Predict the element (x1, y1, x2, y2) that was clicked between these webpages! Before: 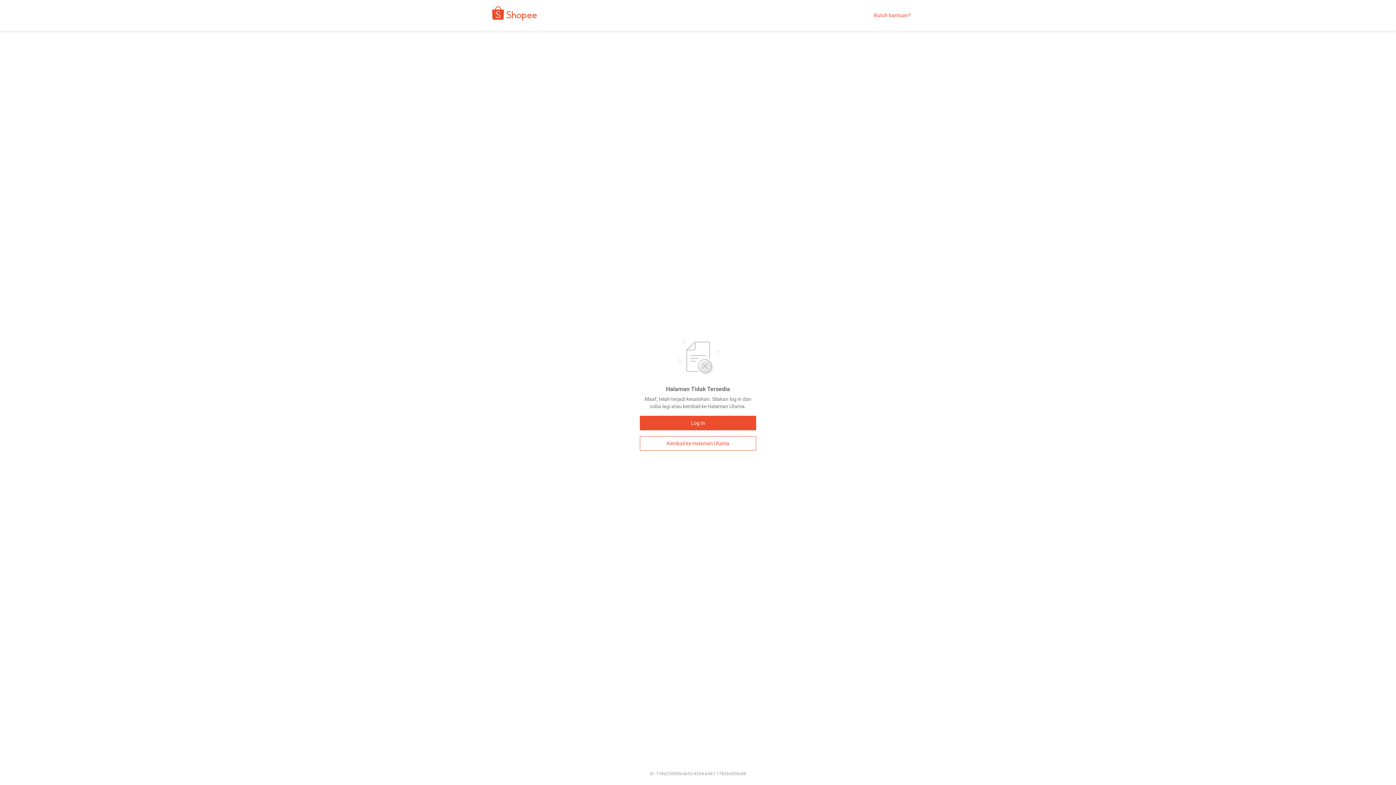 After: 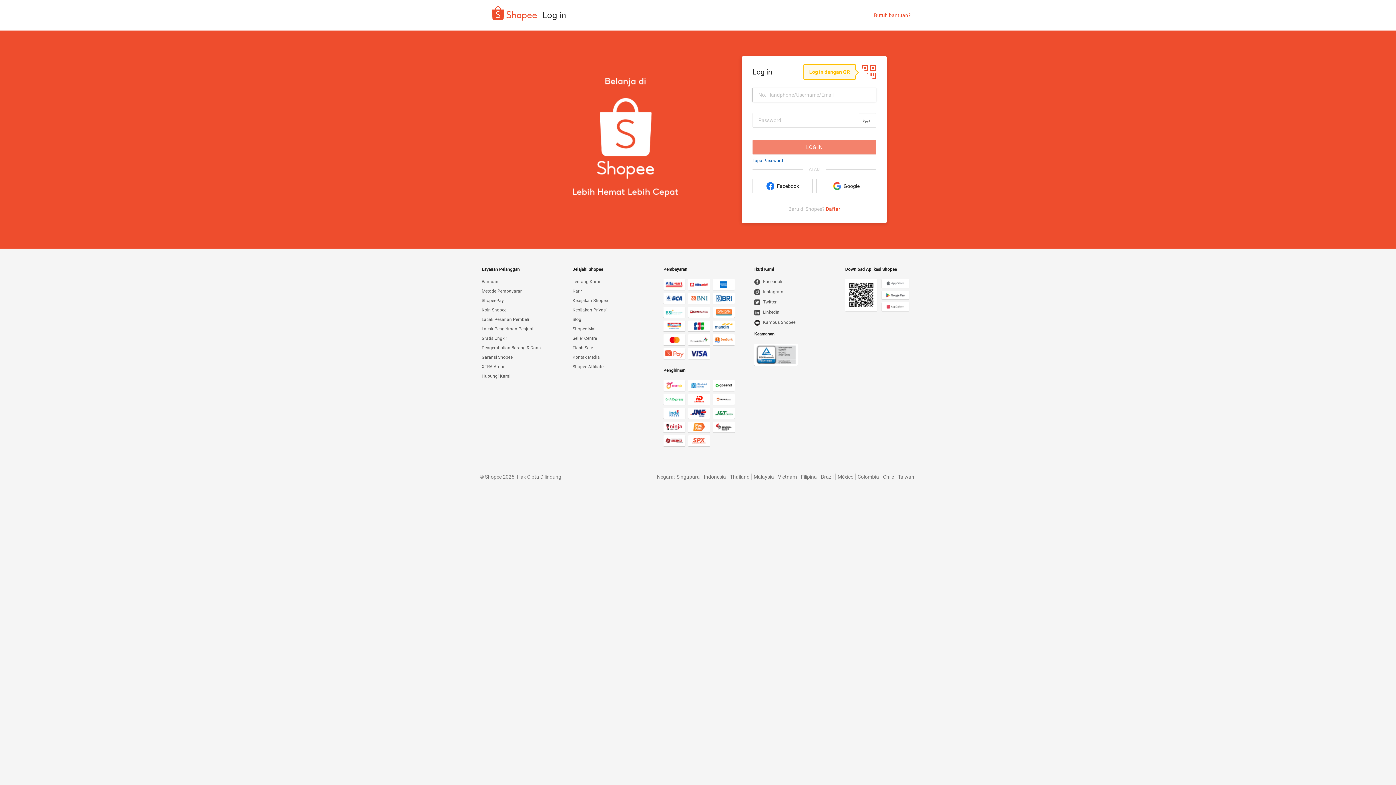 Action: bbox: (640, 416, 756, 430) label: Log In